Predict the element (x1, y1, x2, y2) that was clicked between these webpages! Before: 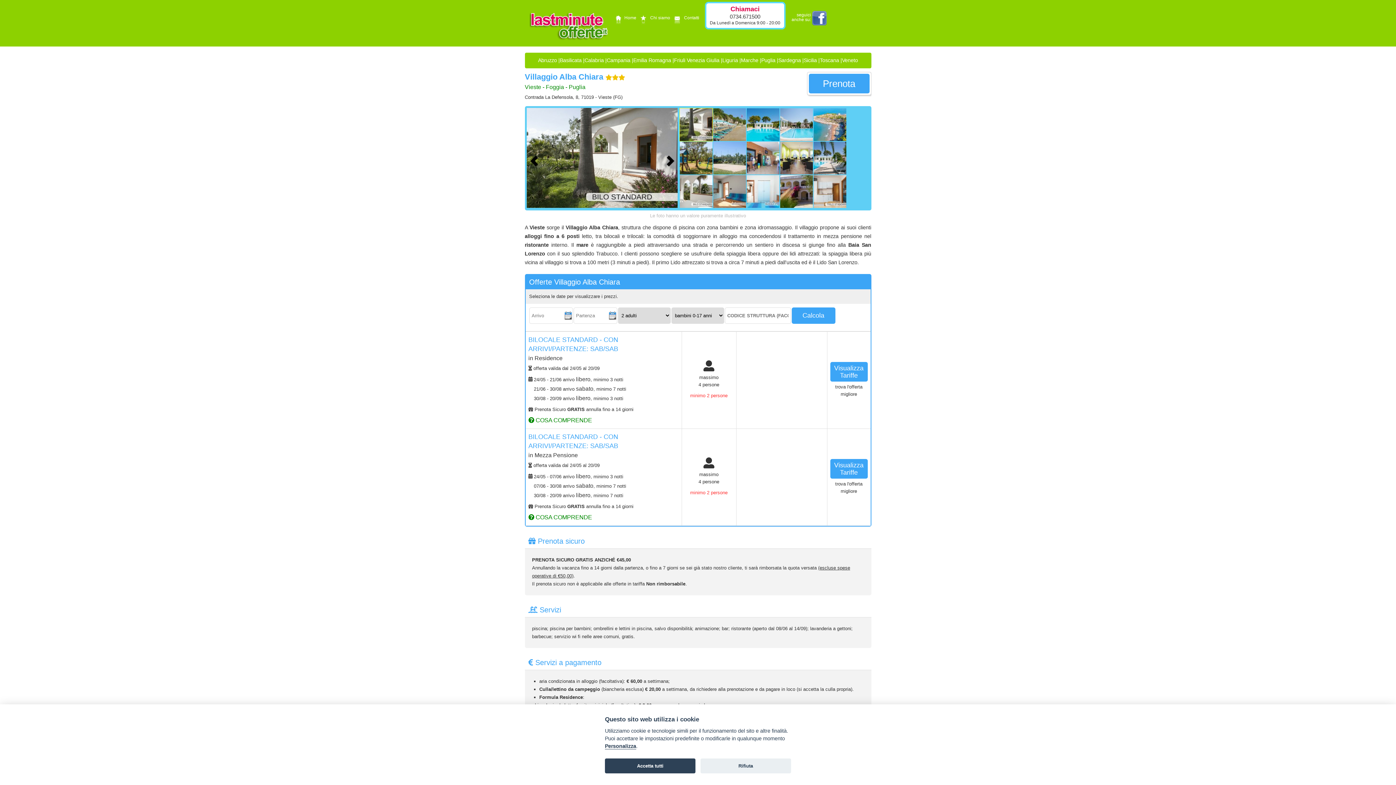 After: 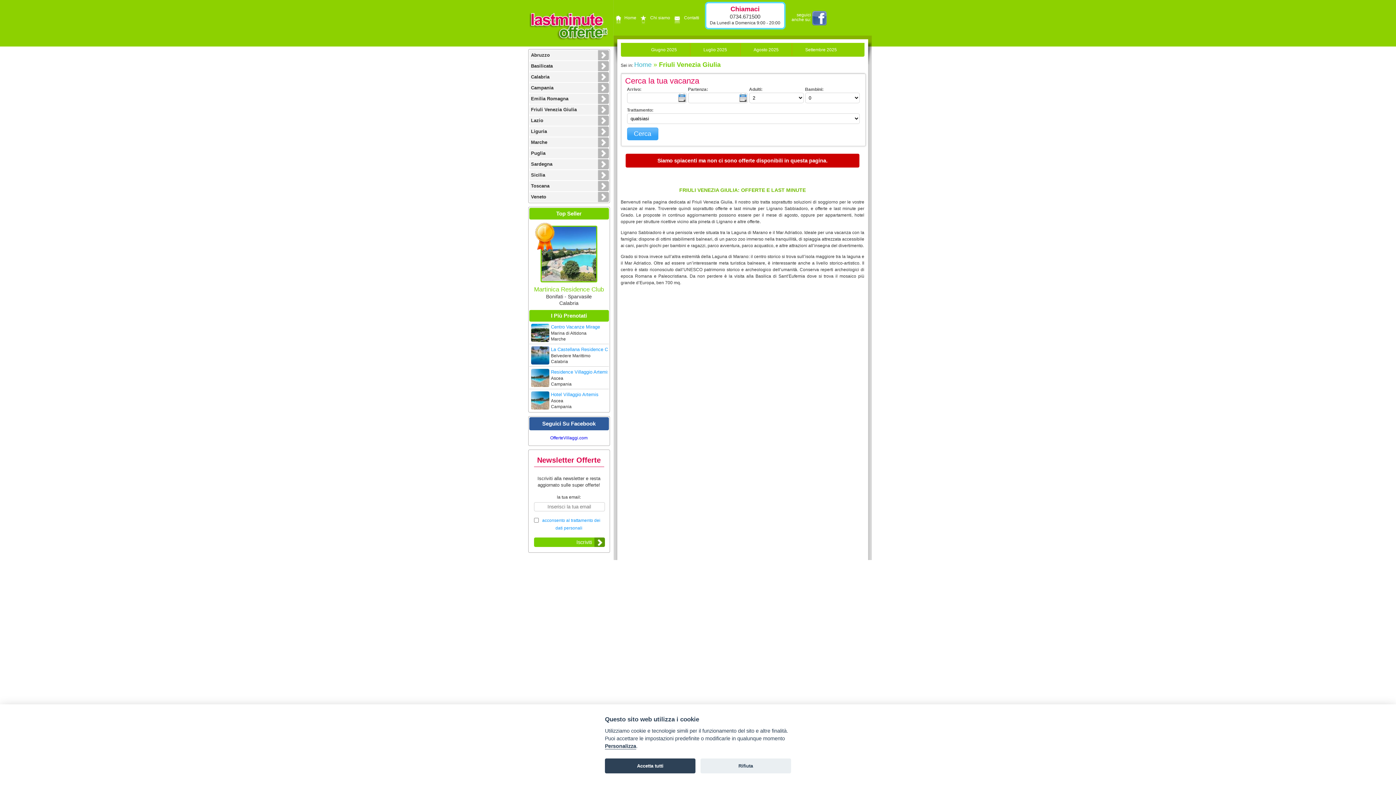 Action: bbox: (674, 53, 719, 66) label: Friuli Venezia Giulia